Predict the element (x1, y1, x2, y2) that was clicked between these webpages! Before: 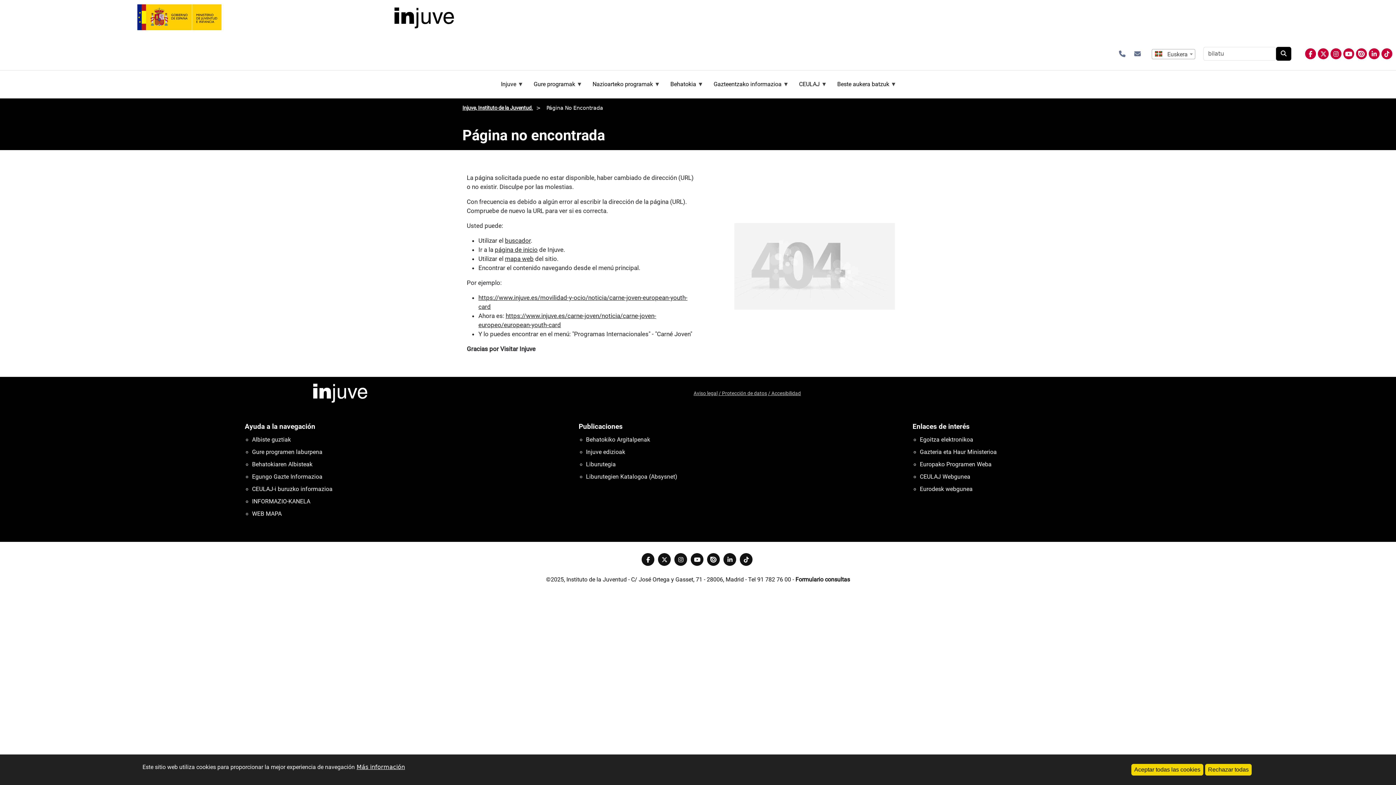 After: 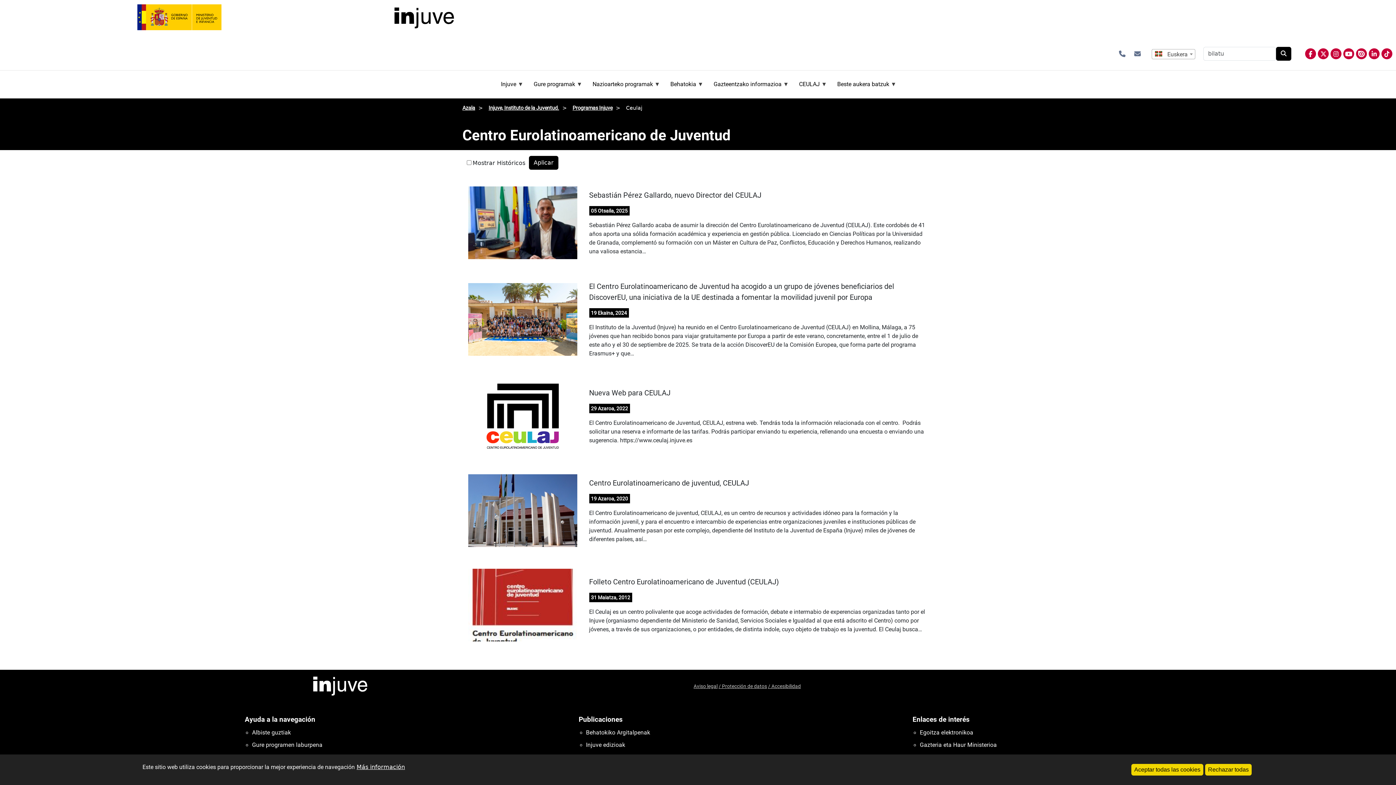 Action: bbox: (252, 483, 557, 495) label: CEULAJ-i buruzko informazioa